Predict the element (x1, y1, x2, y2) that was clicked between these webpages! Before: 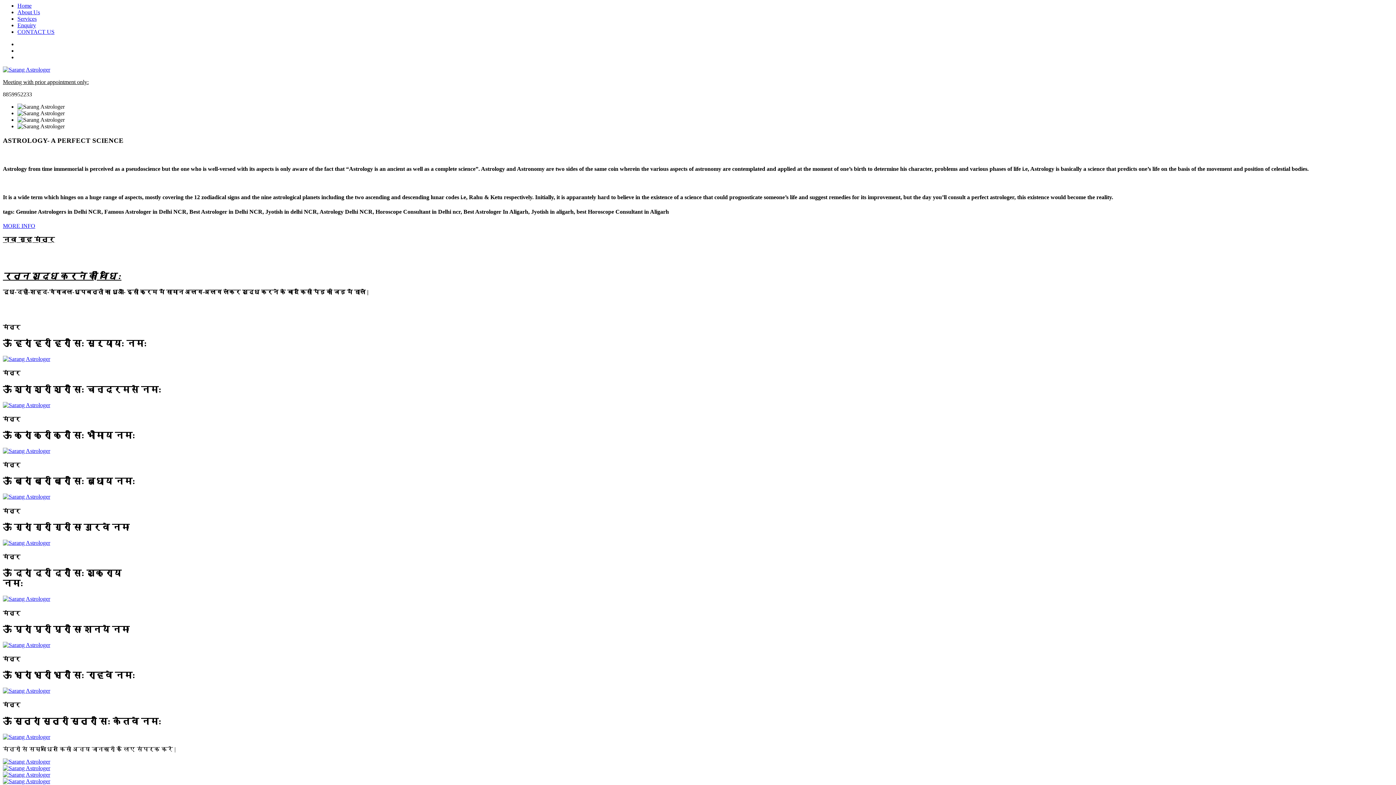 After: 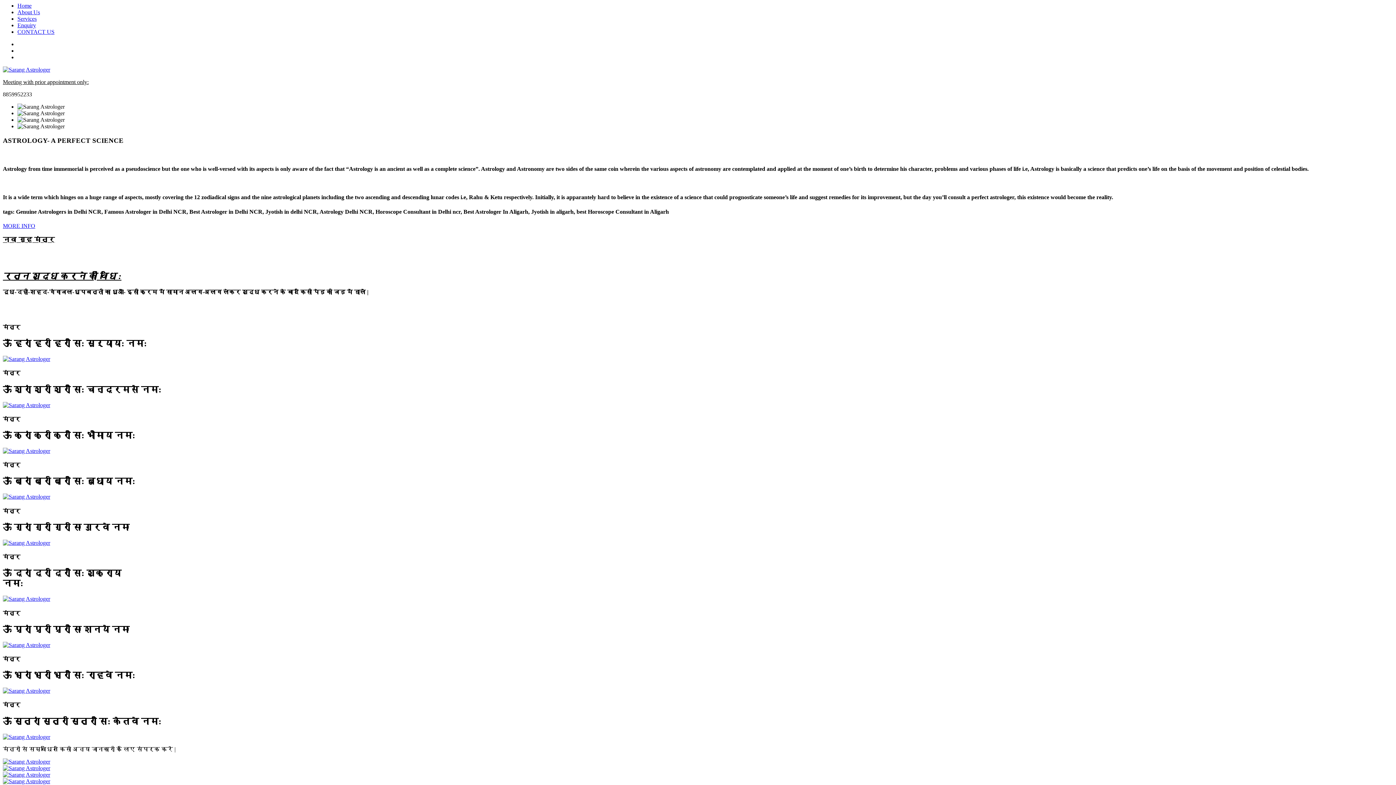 Action: bbox: (2, 771, 50, 778)